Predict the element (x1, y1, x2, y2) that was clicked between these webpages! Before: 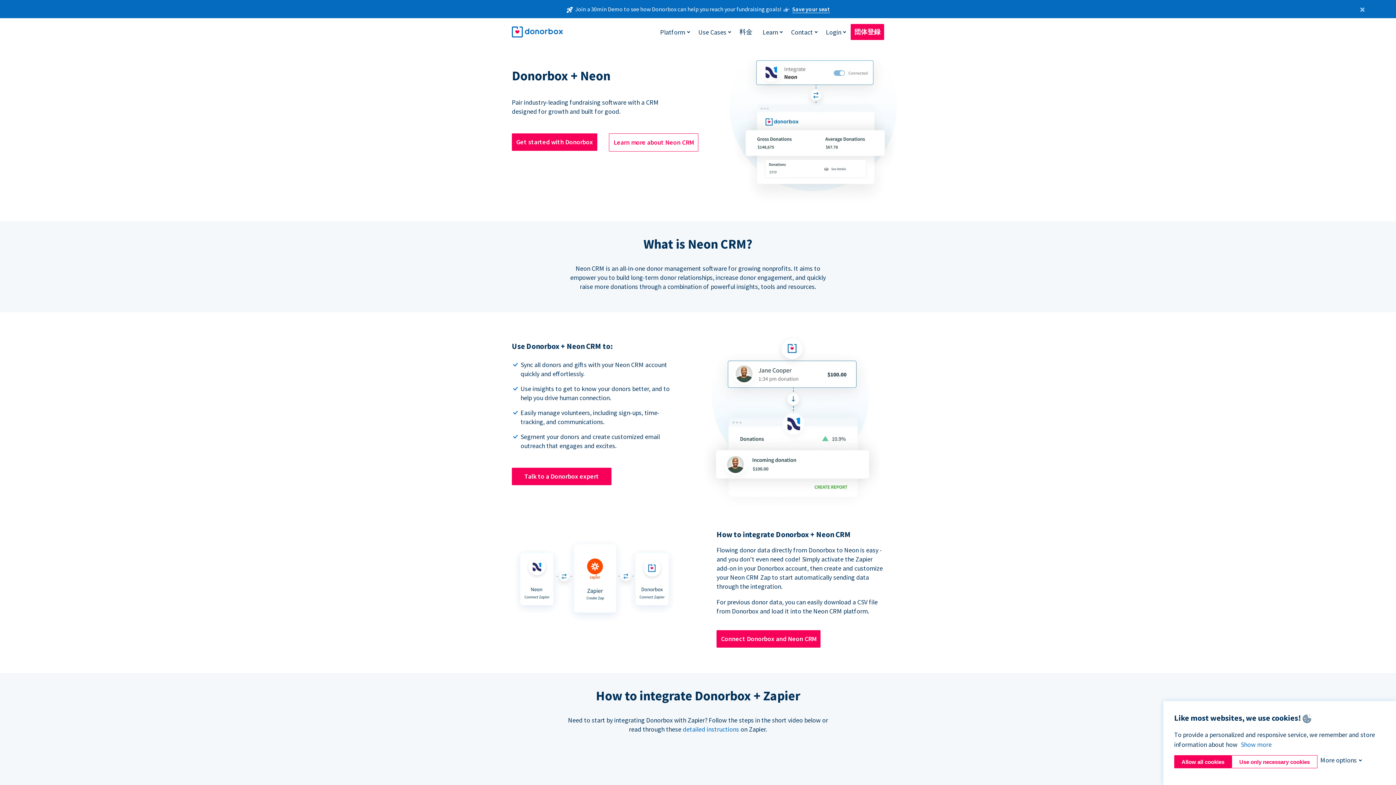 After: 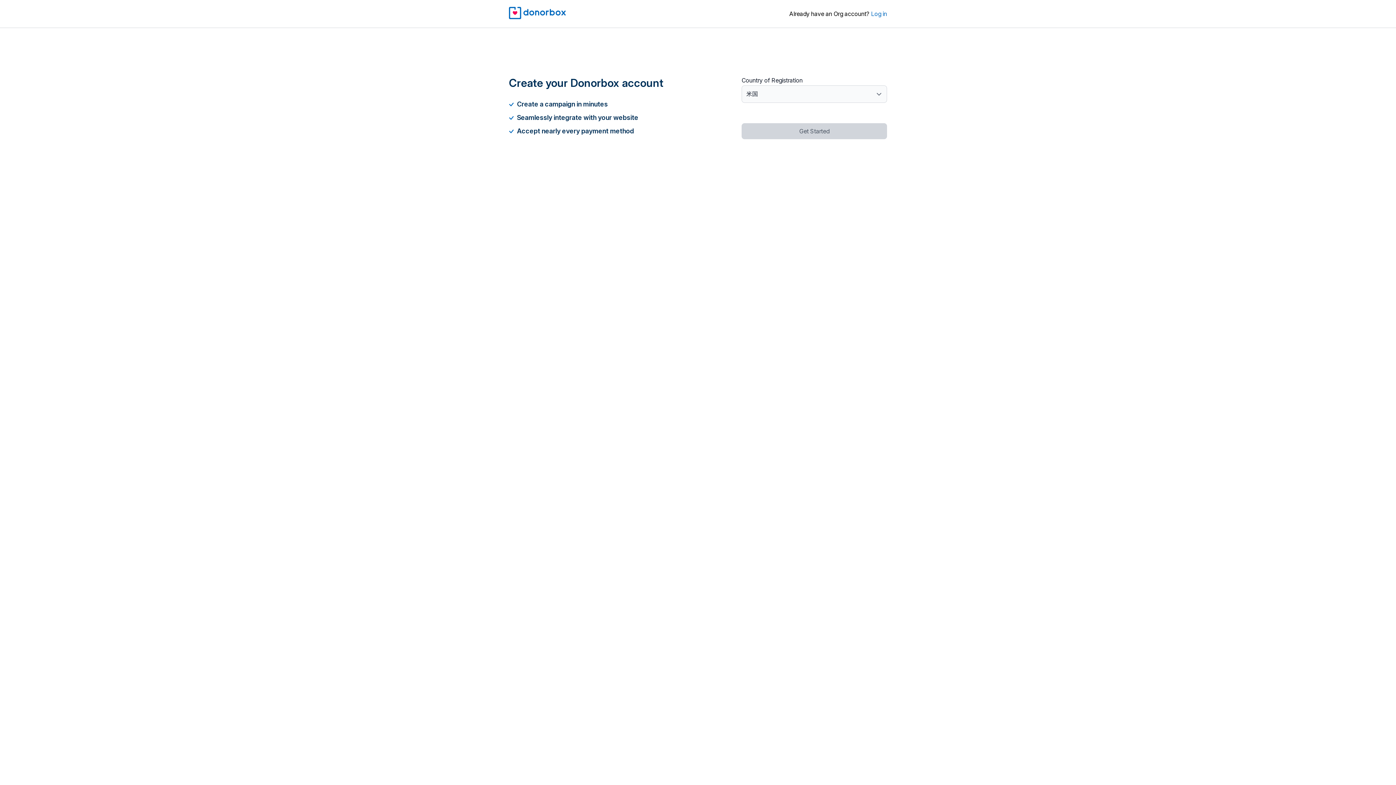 Action: label: 団体登録 bbox: (850, 24, 884, 40)